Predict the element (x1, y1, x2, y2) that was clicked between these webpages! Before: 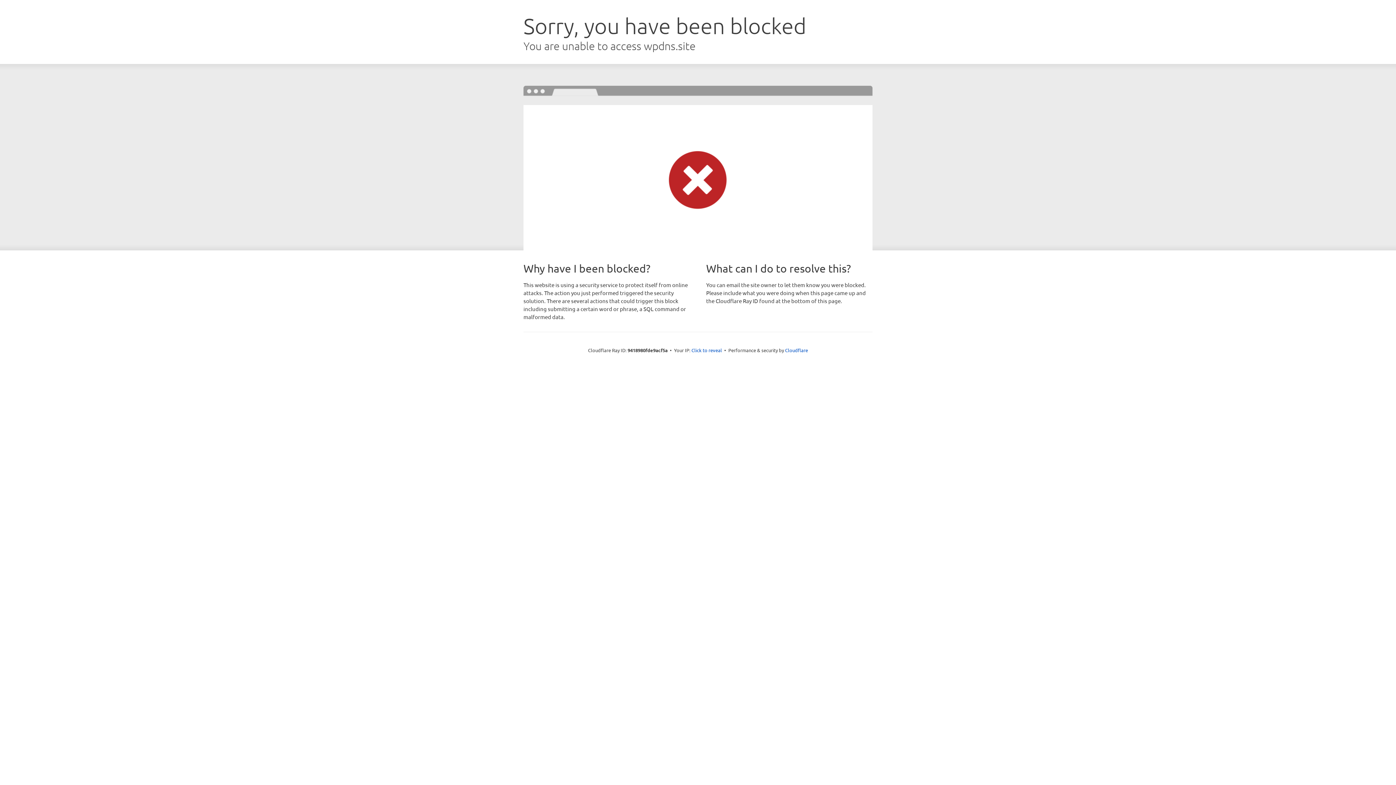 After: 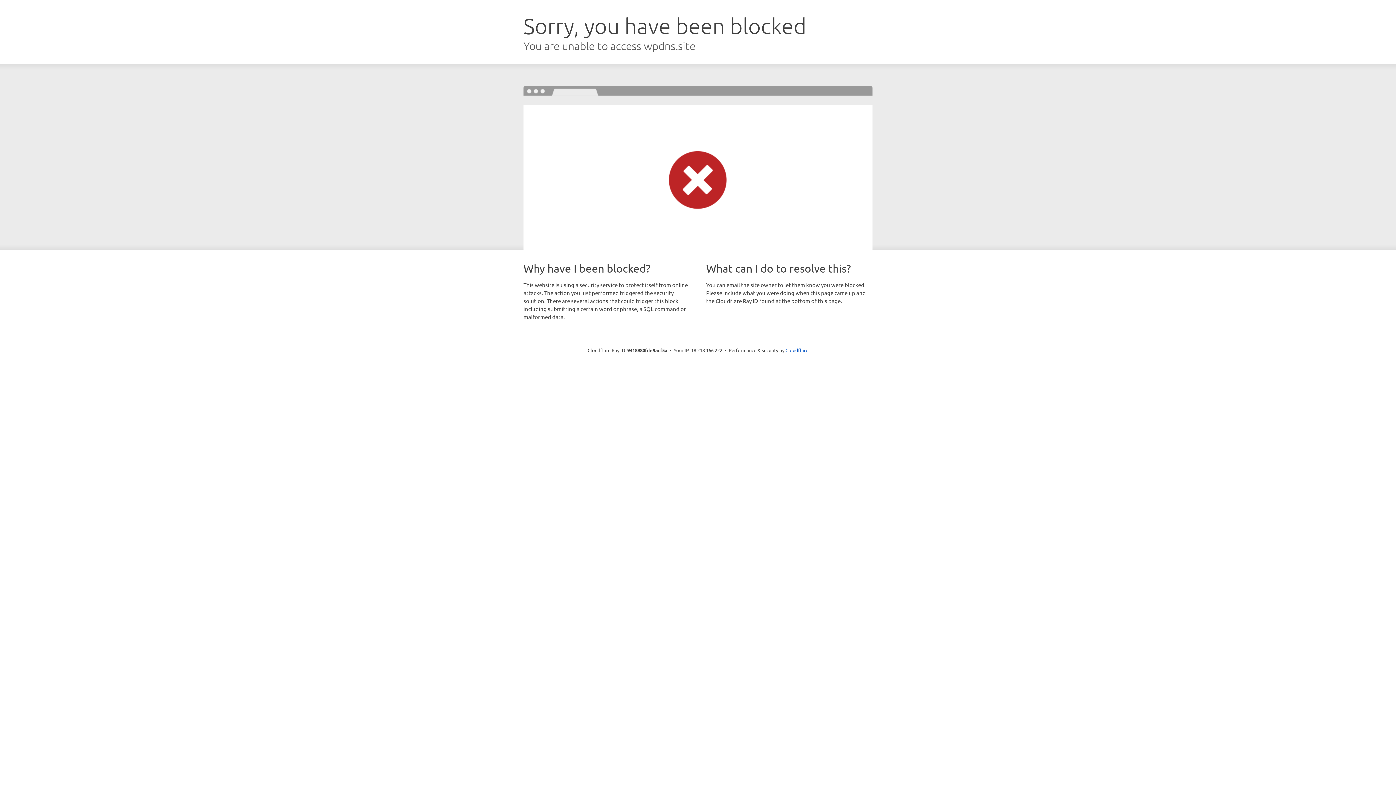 Action: bbox: (691, 346, 722, 353) label: Click to reveal